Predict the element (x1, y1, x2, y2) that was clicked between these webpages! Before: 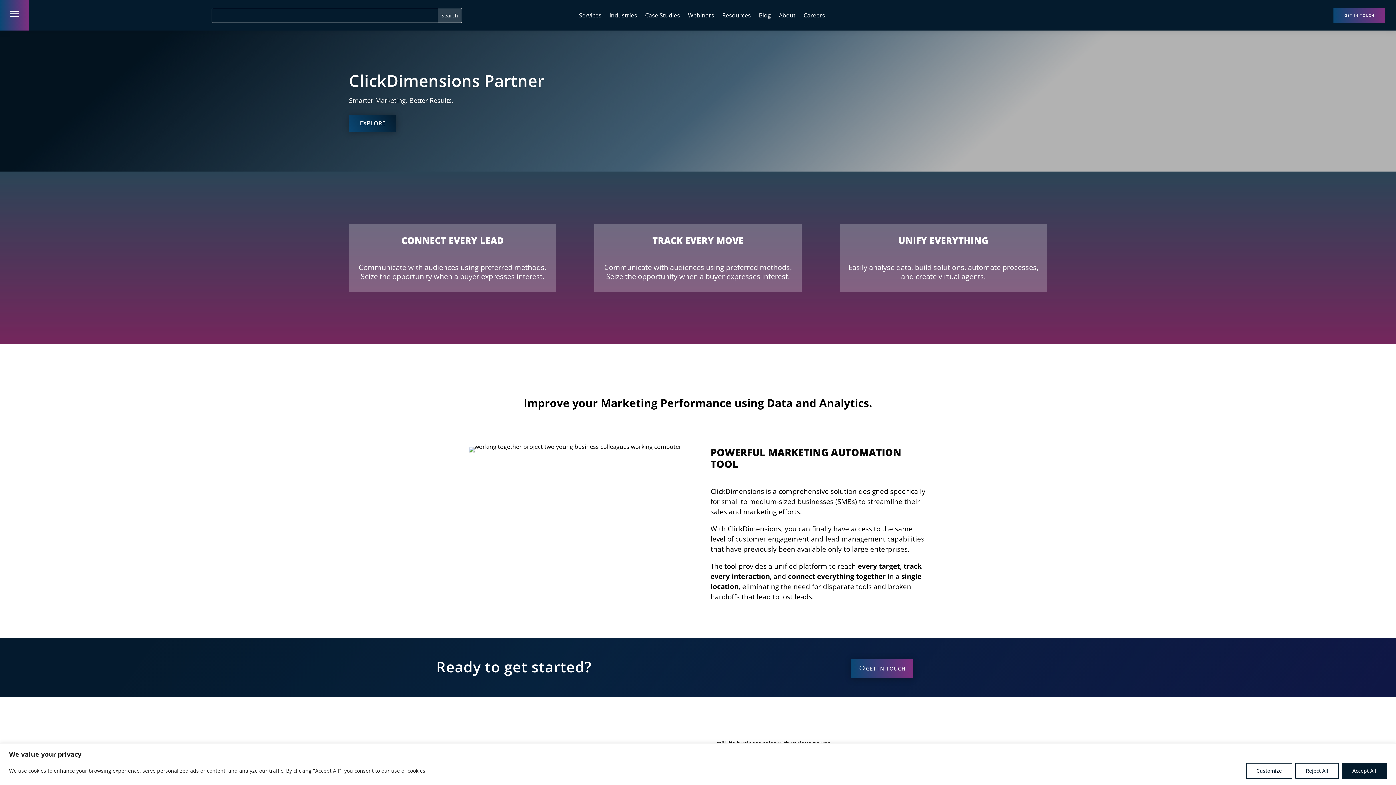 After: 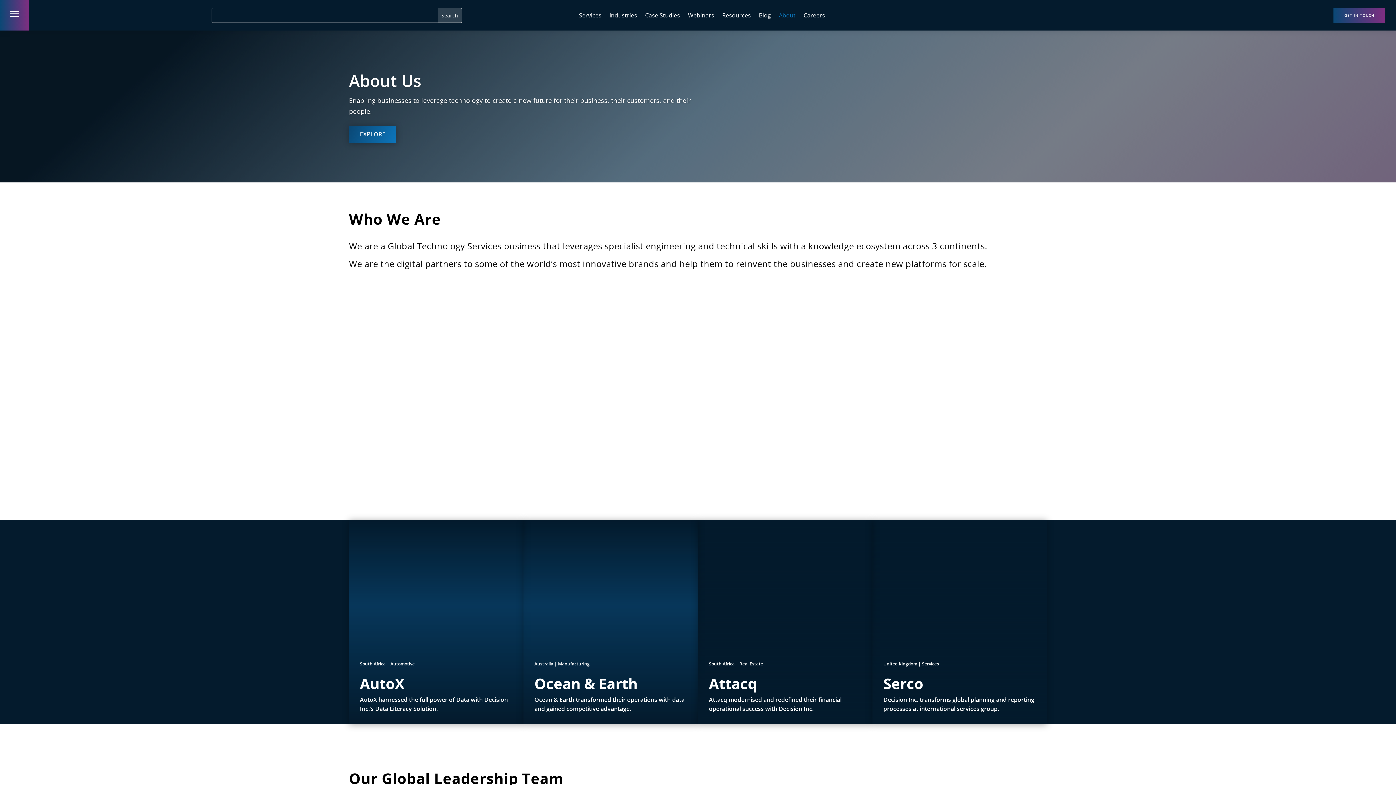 Action: label: About bbox: (779, 12, 795, 20)